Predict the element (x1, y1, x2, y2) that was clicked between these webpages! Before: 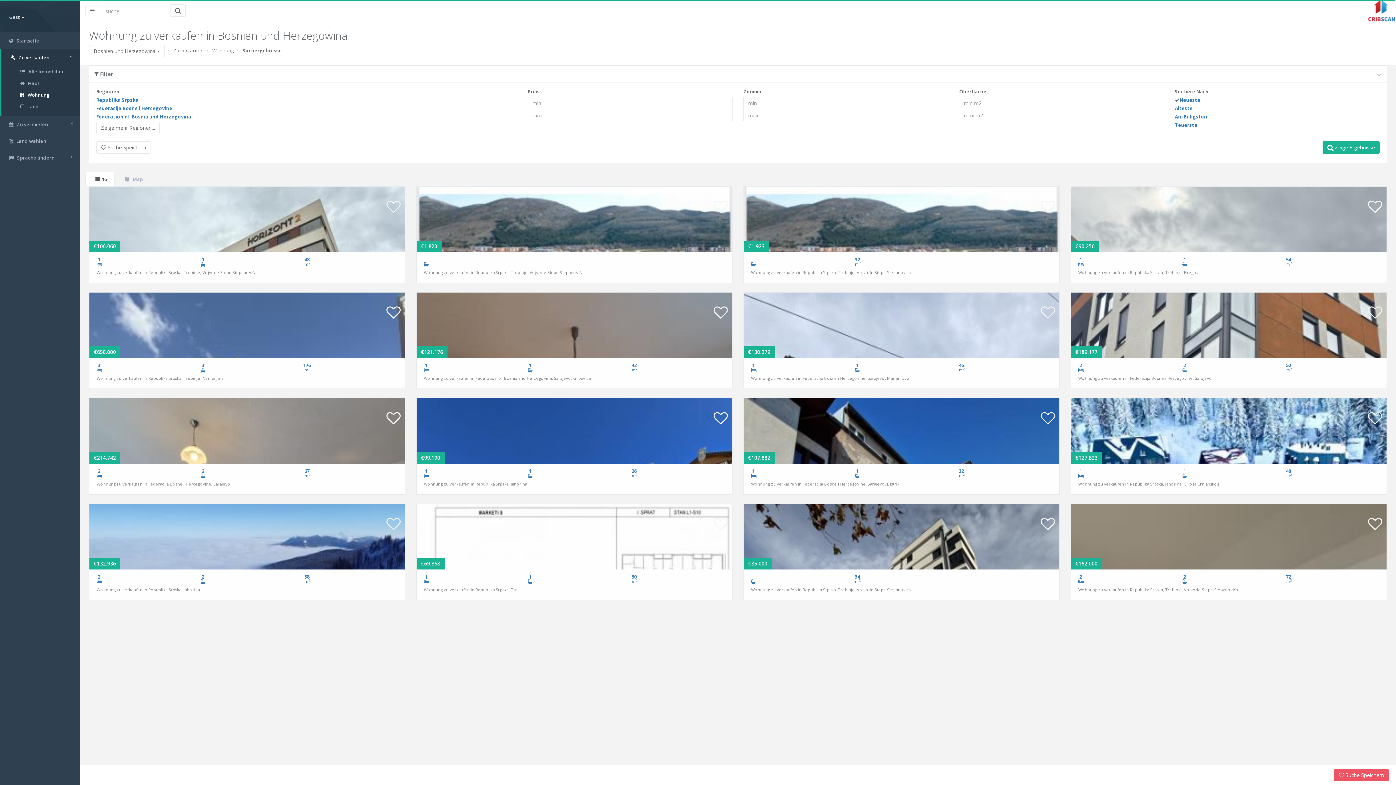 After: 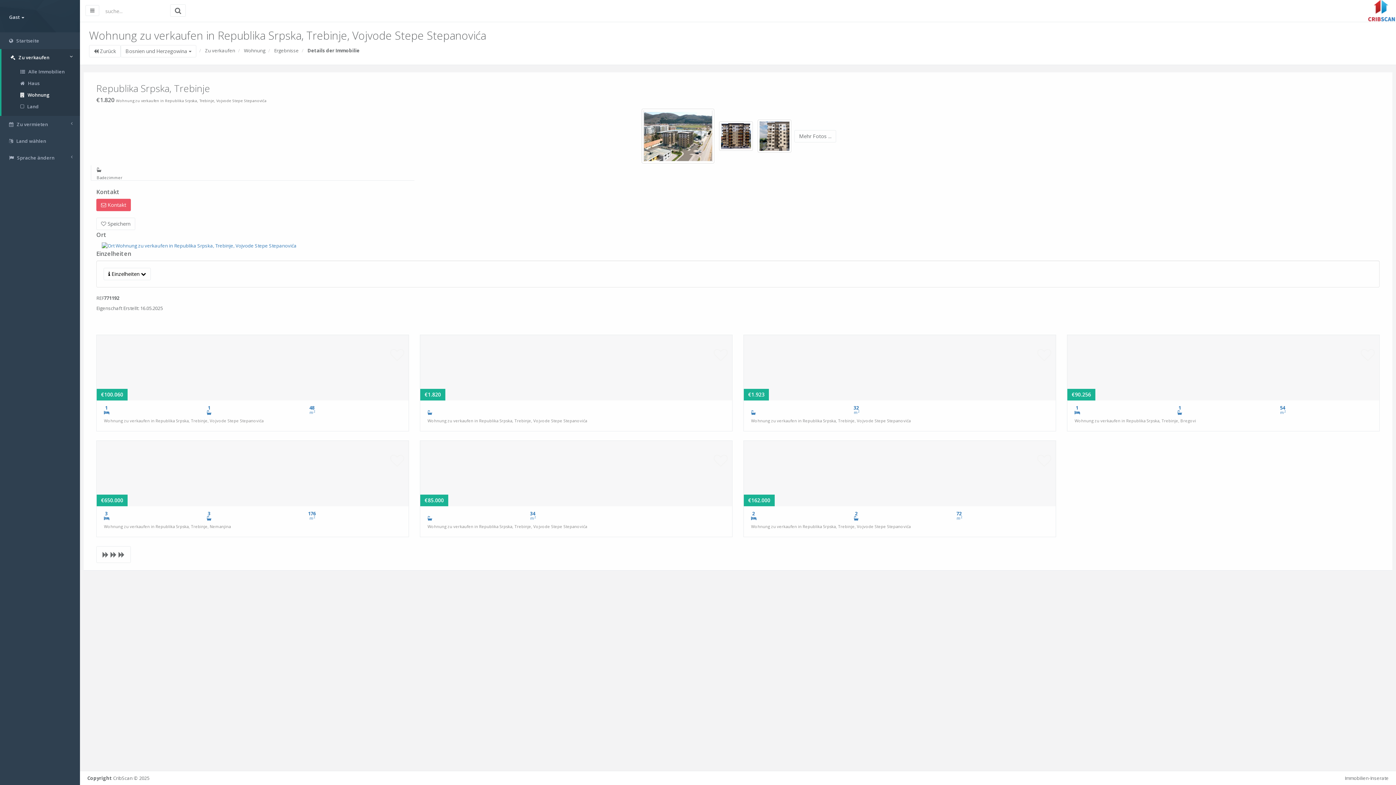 Action: bbox: (416, 186, 732, 252)